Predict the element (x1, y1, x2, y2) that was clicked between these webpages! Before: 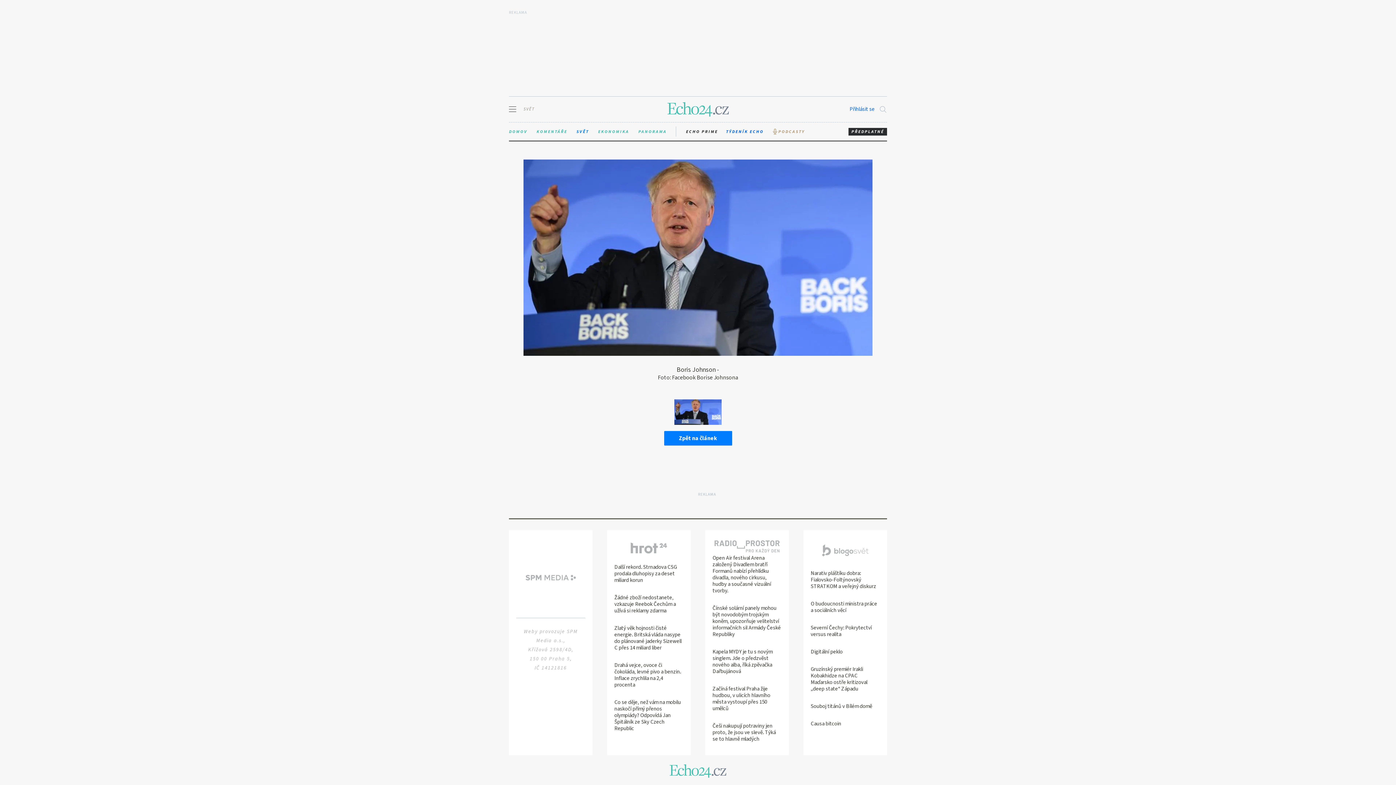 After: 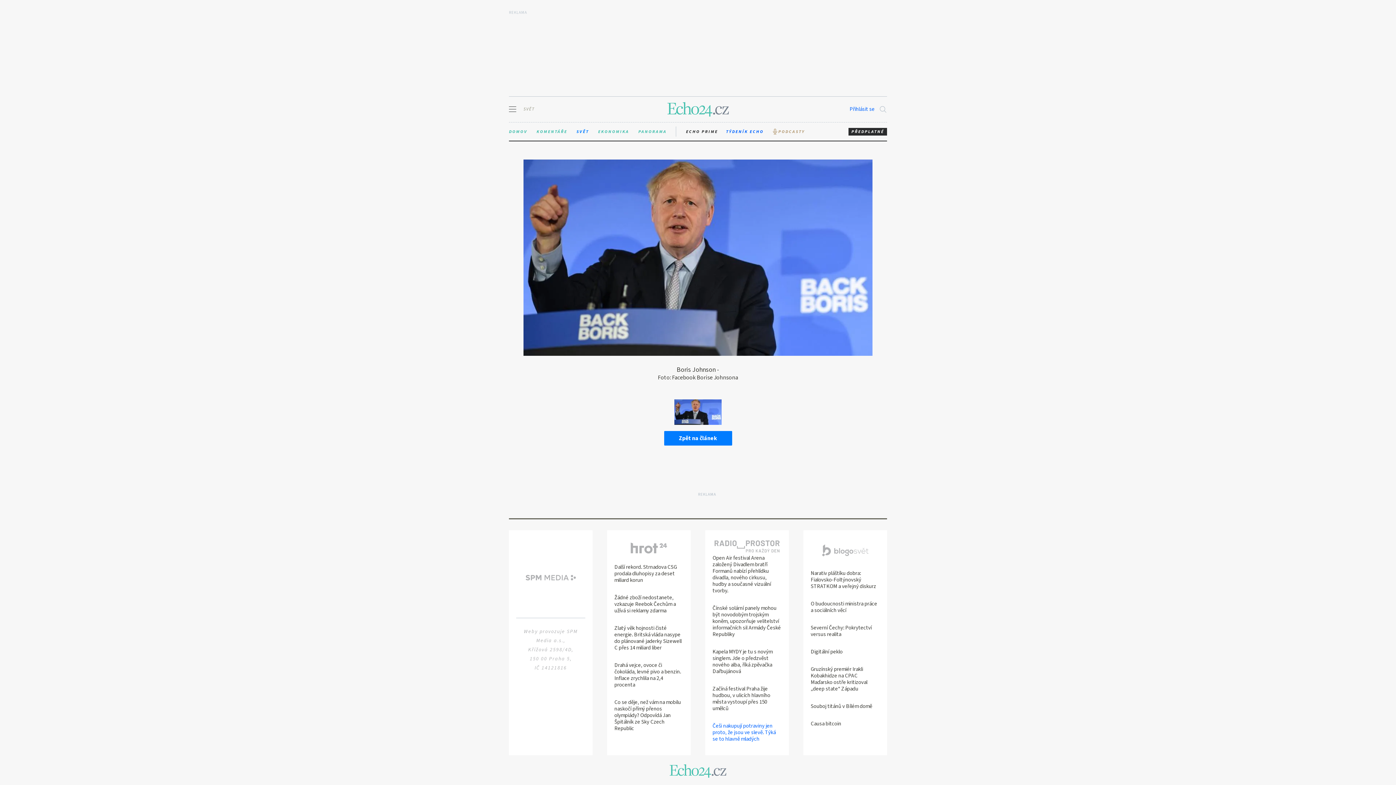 Action: bbox: (712, 722, 776, 743) label: Češi nakupují potraviny jen proto, že jsou ve slevě. Týká se to hlavně mladých